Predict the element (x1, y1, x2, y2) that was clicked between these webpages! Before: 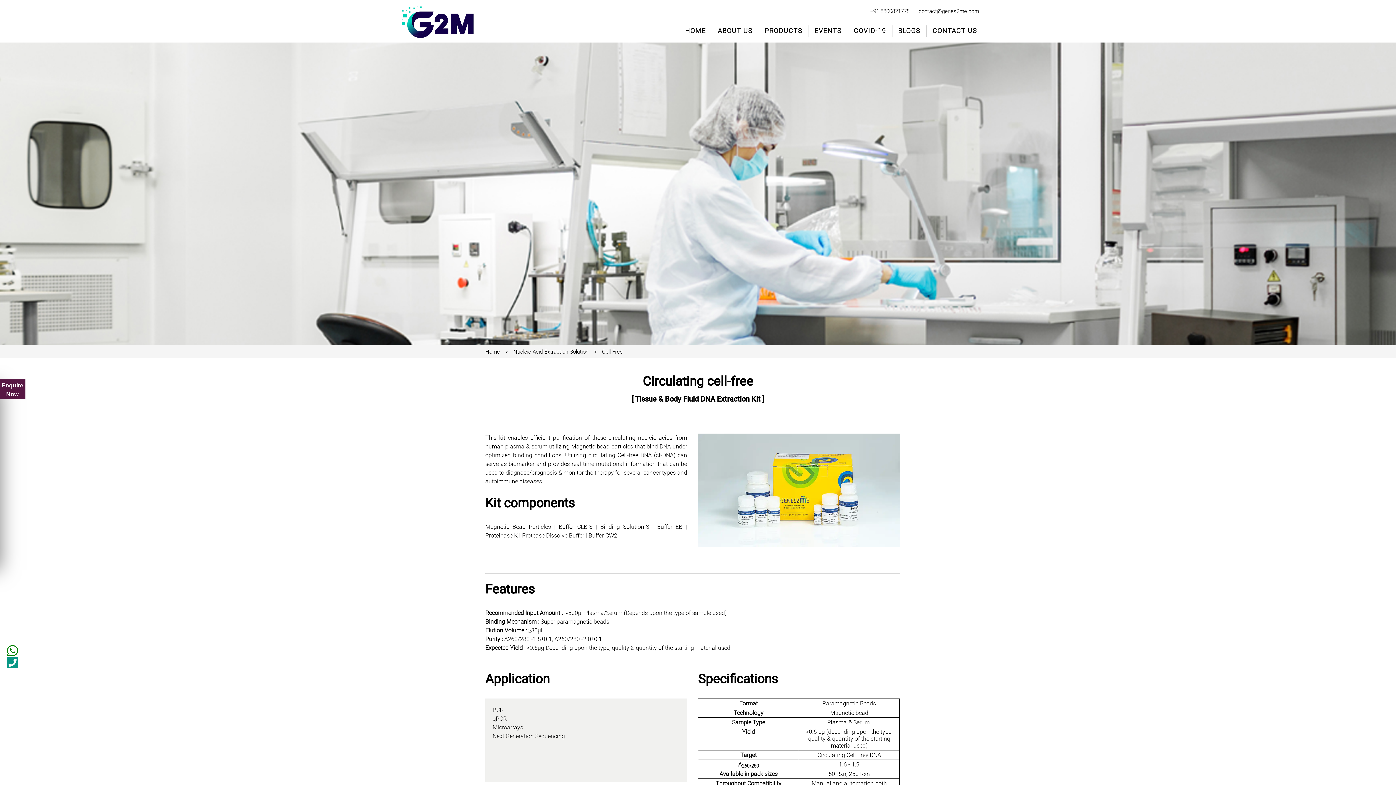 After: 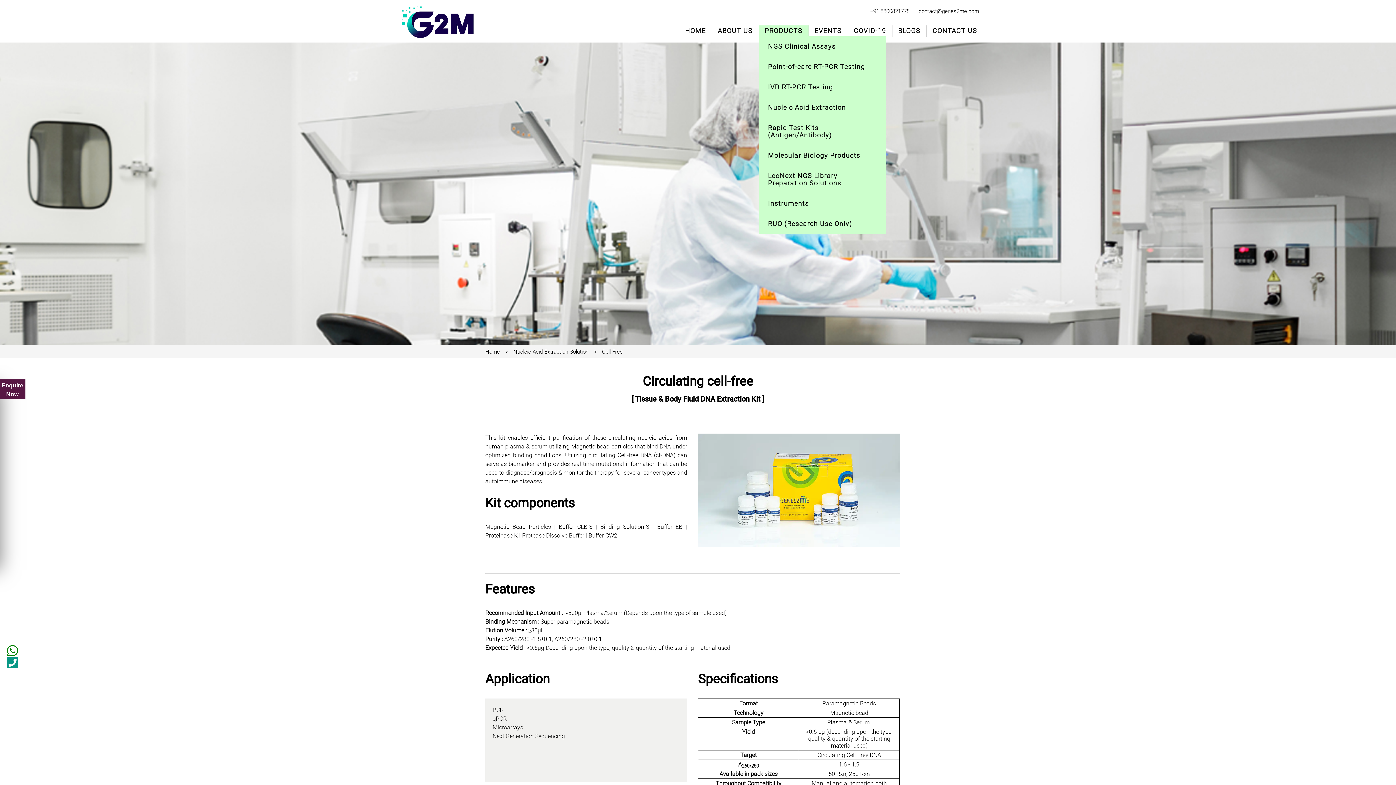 Action: label: PRODUCTS bbox: (764, 29, 802, 32)